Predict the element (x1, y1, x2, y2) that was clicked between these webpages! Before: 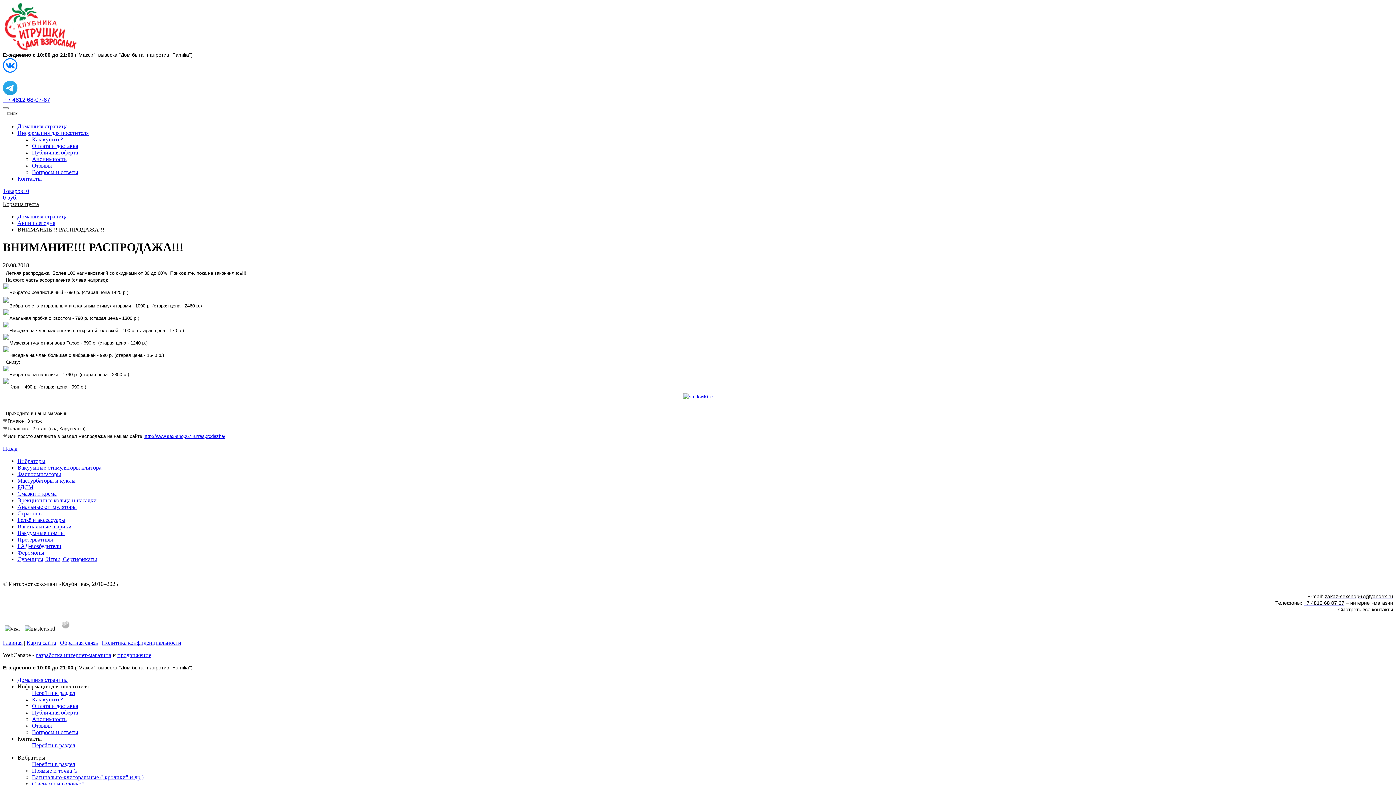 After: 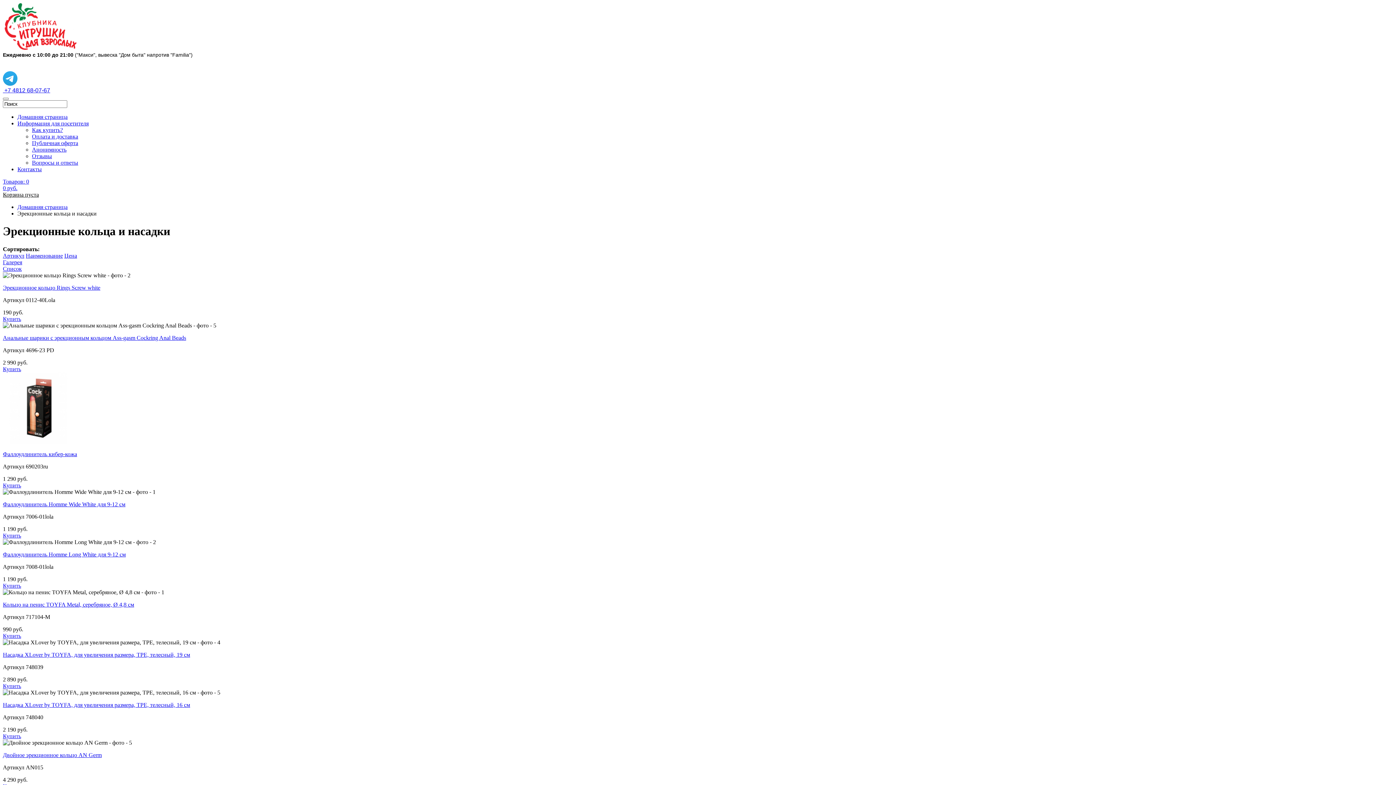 Action: bbox: (17, 497, 96, 503) label: Эрекционные кольца и насадки